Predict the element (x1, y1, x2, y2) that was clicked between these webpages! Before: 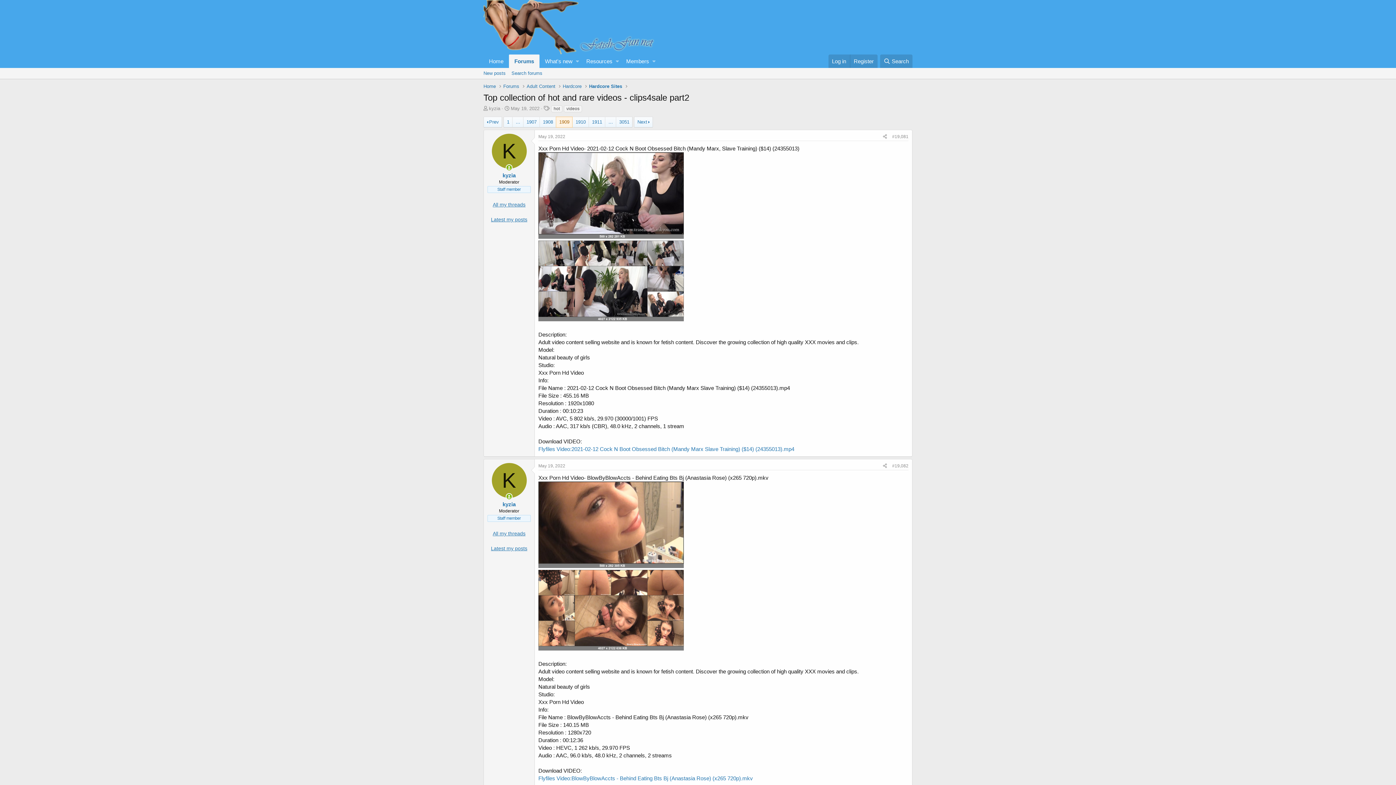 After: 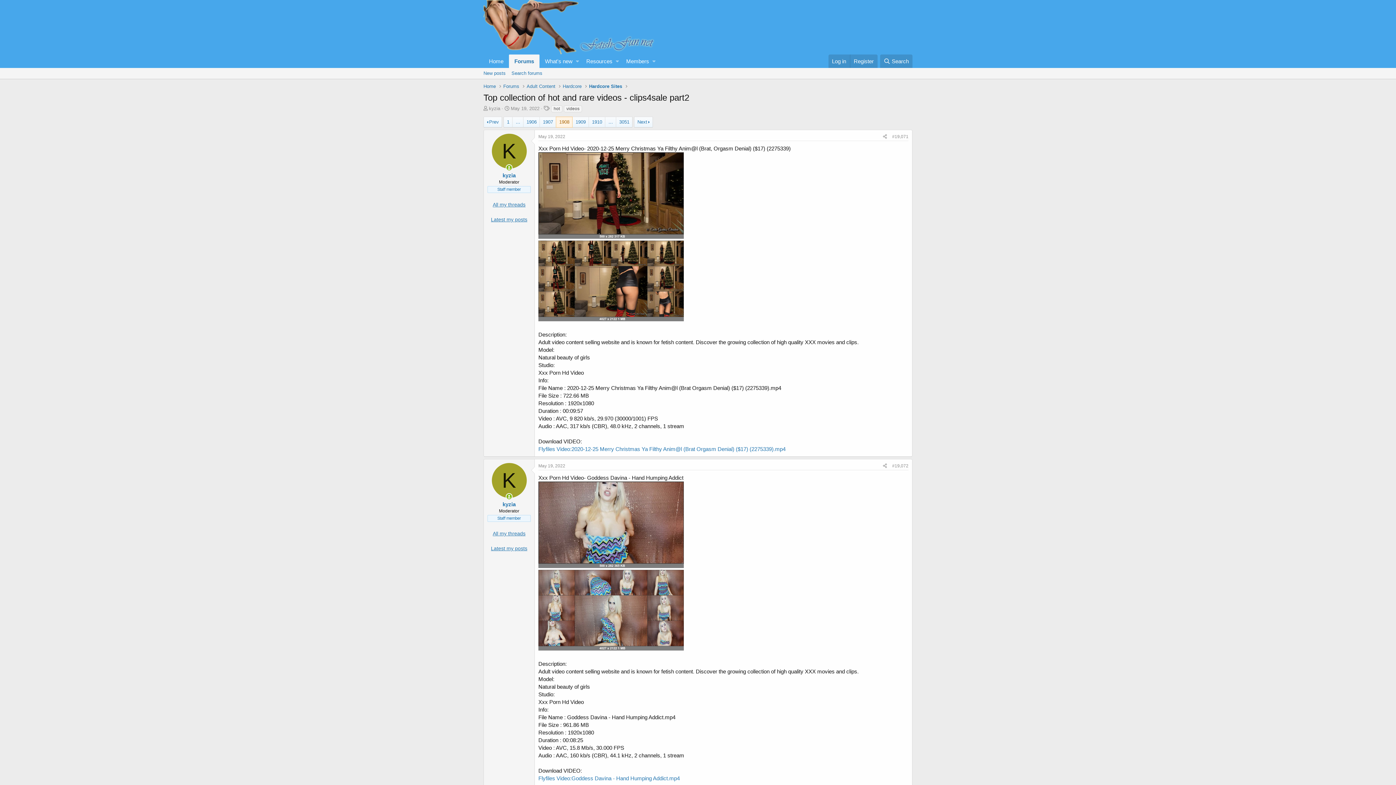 Action: bbox: (540, 117, 556, 127) label: 1908